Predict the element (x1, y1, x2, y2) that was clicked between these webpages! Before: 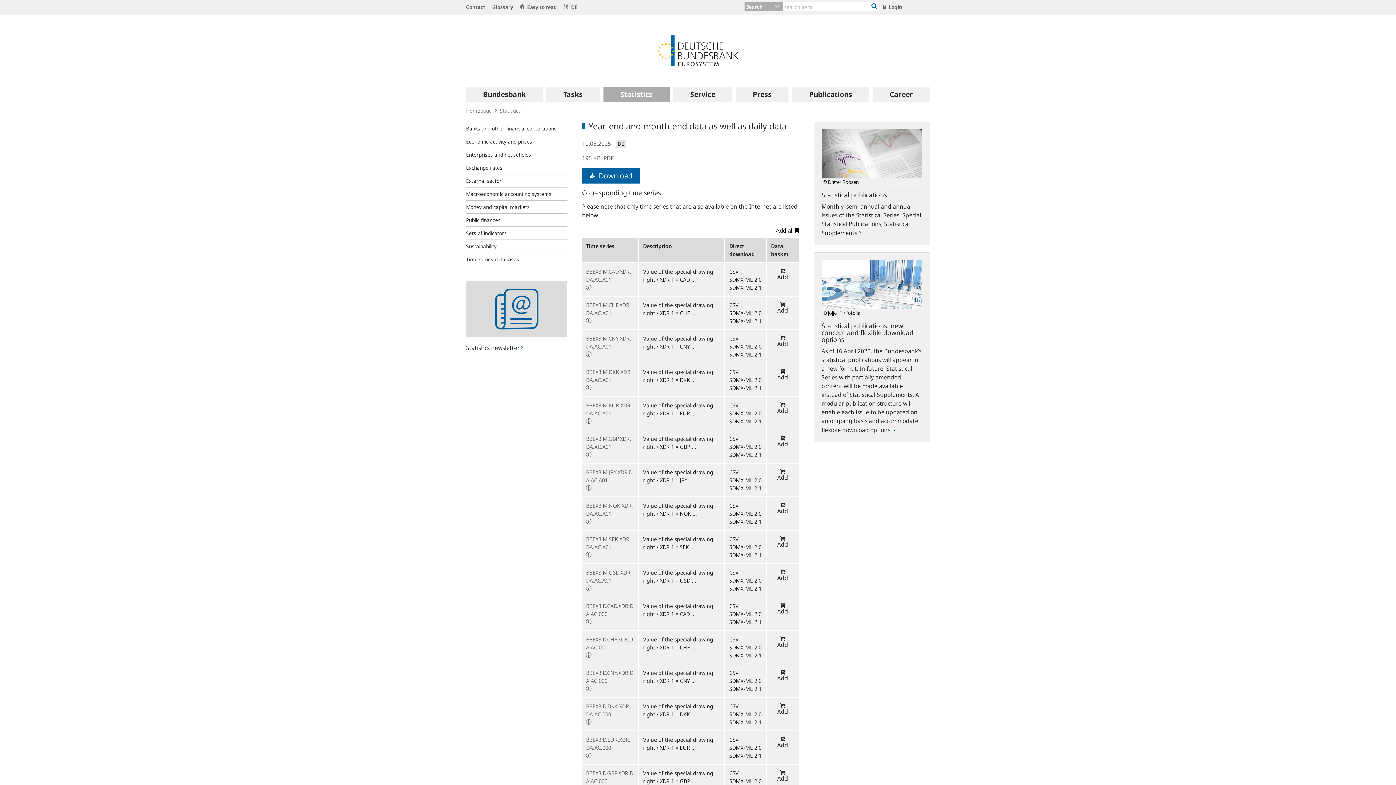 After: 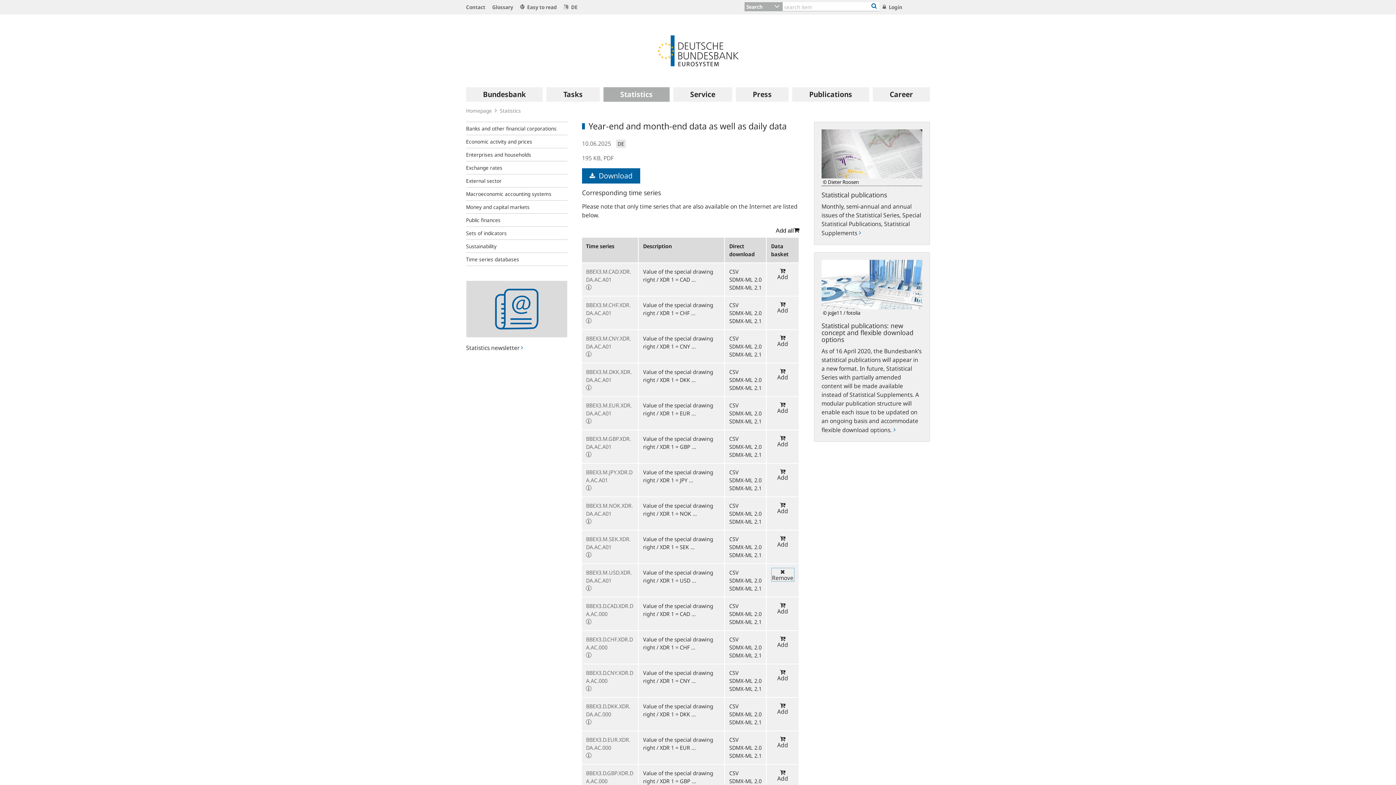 Action: bbox: (777, 568, 788, 581) label: Add